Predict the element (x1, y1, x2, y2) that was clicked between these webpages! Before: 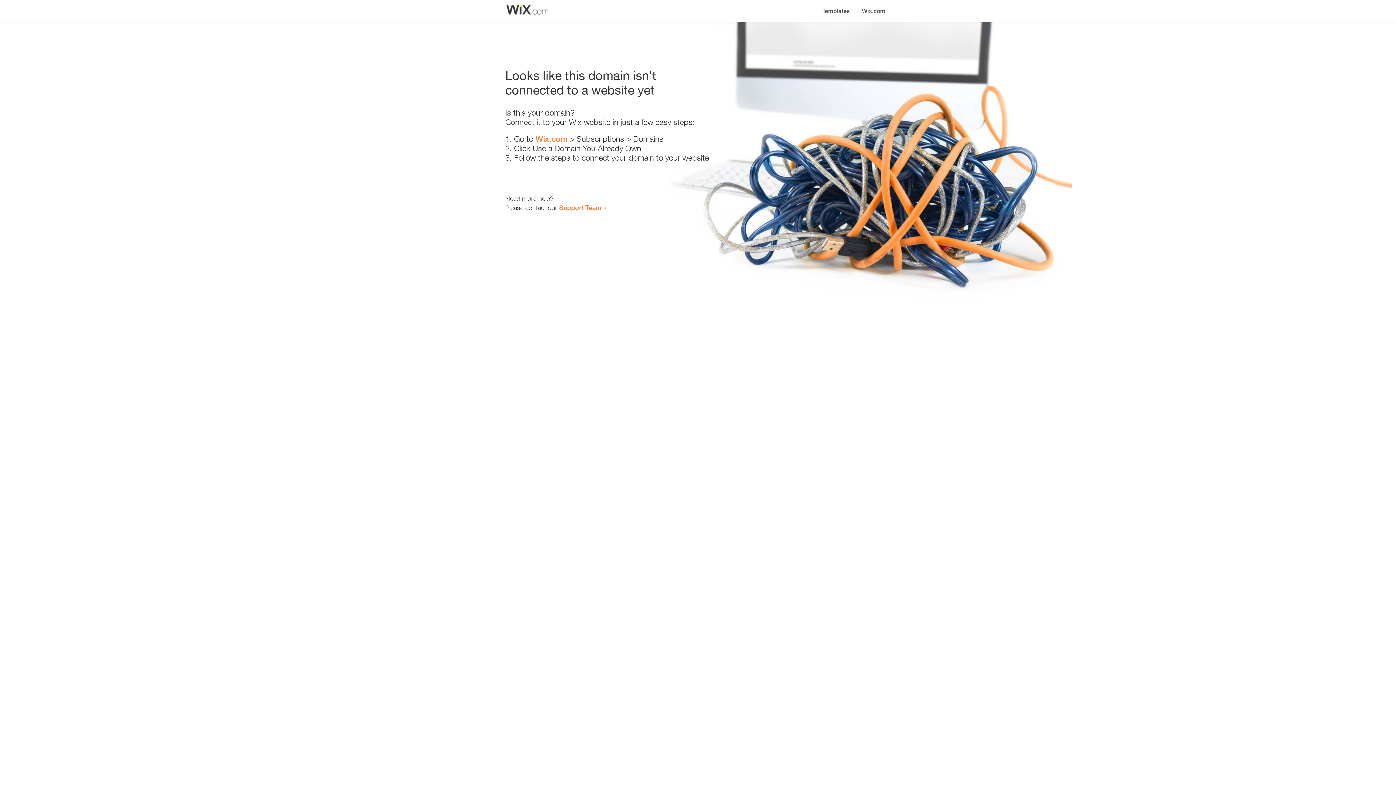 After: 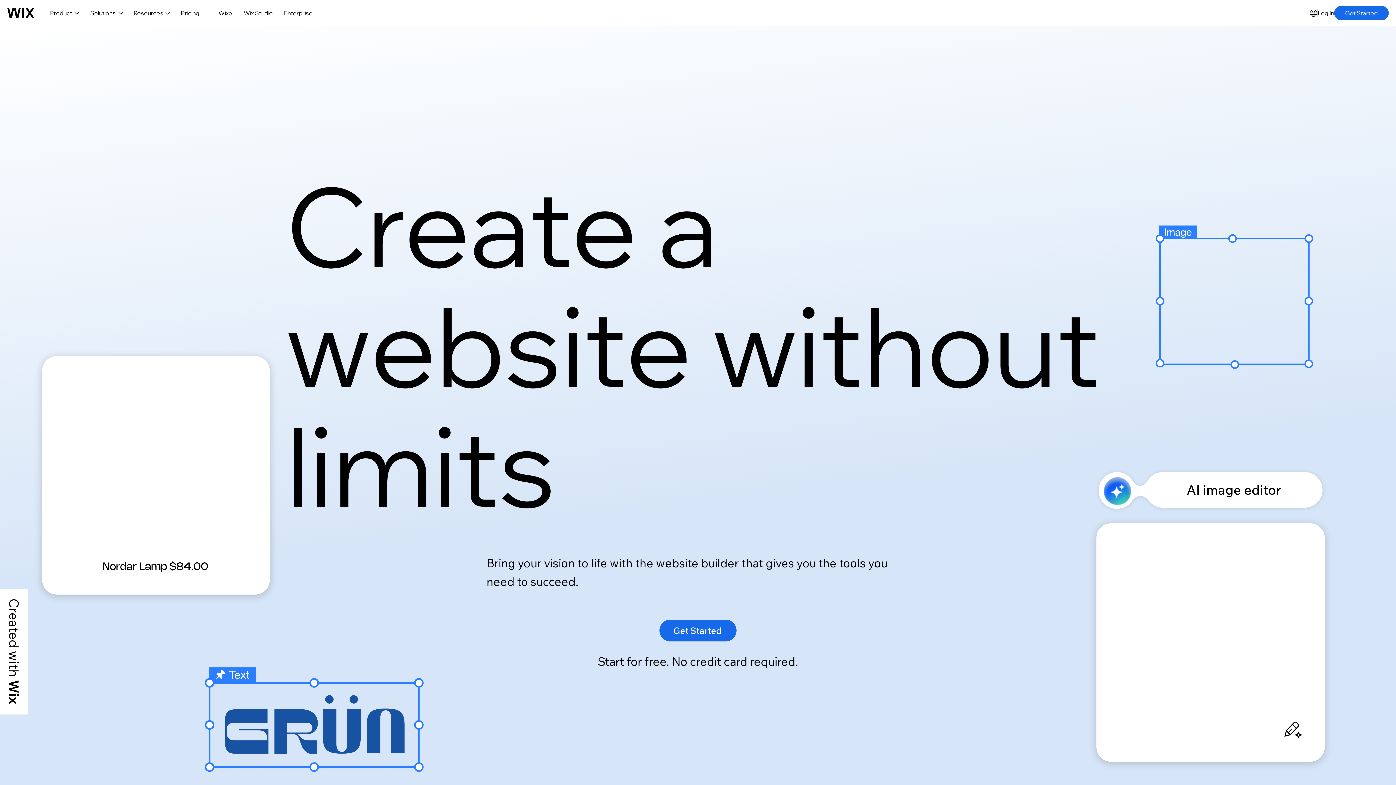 Action: bbox: (856, 0, 890, 14) label: Wix.com